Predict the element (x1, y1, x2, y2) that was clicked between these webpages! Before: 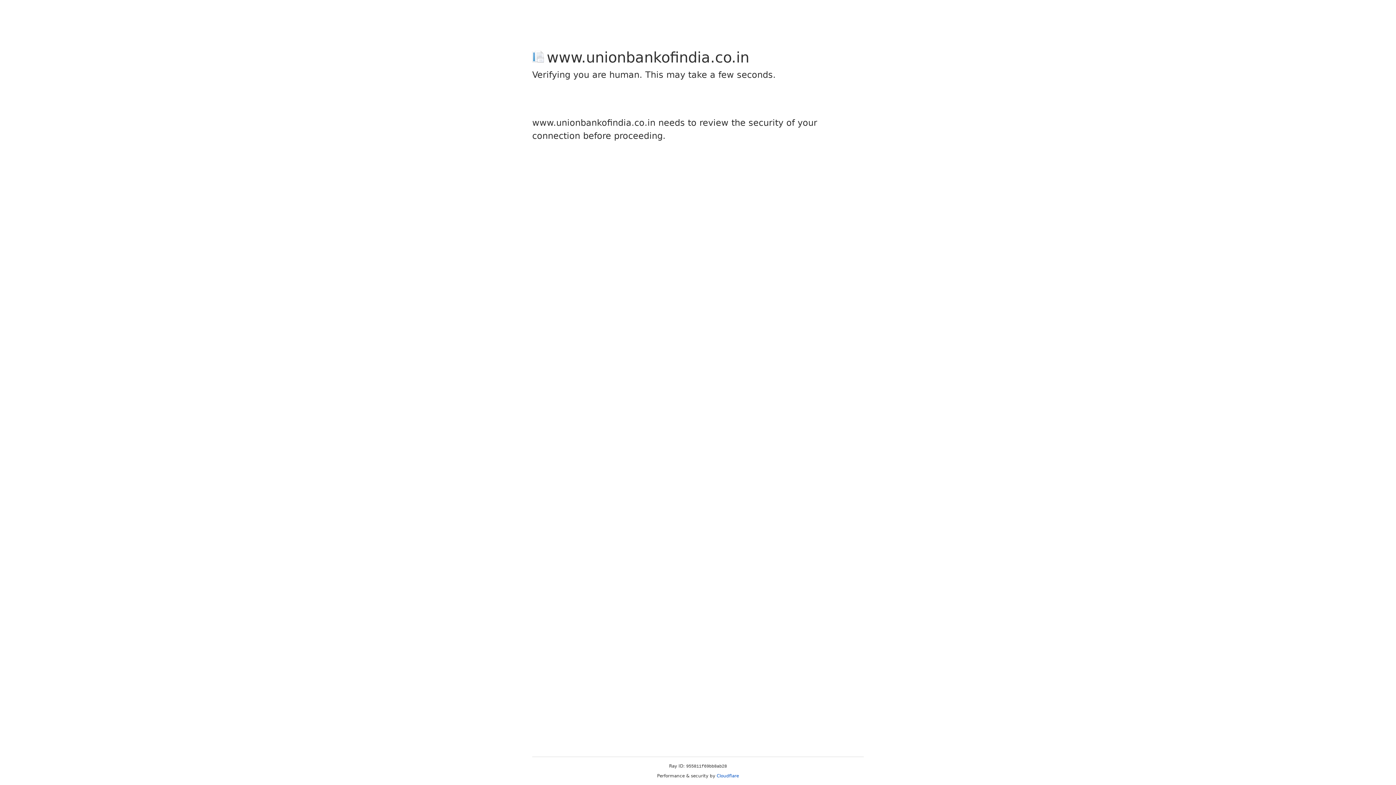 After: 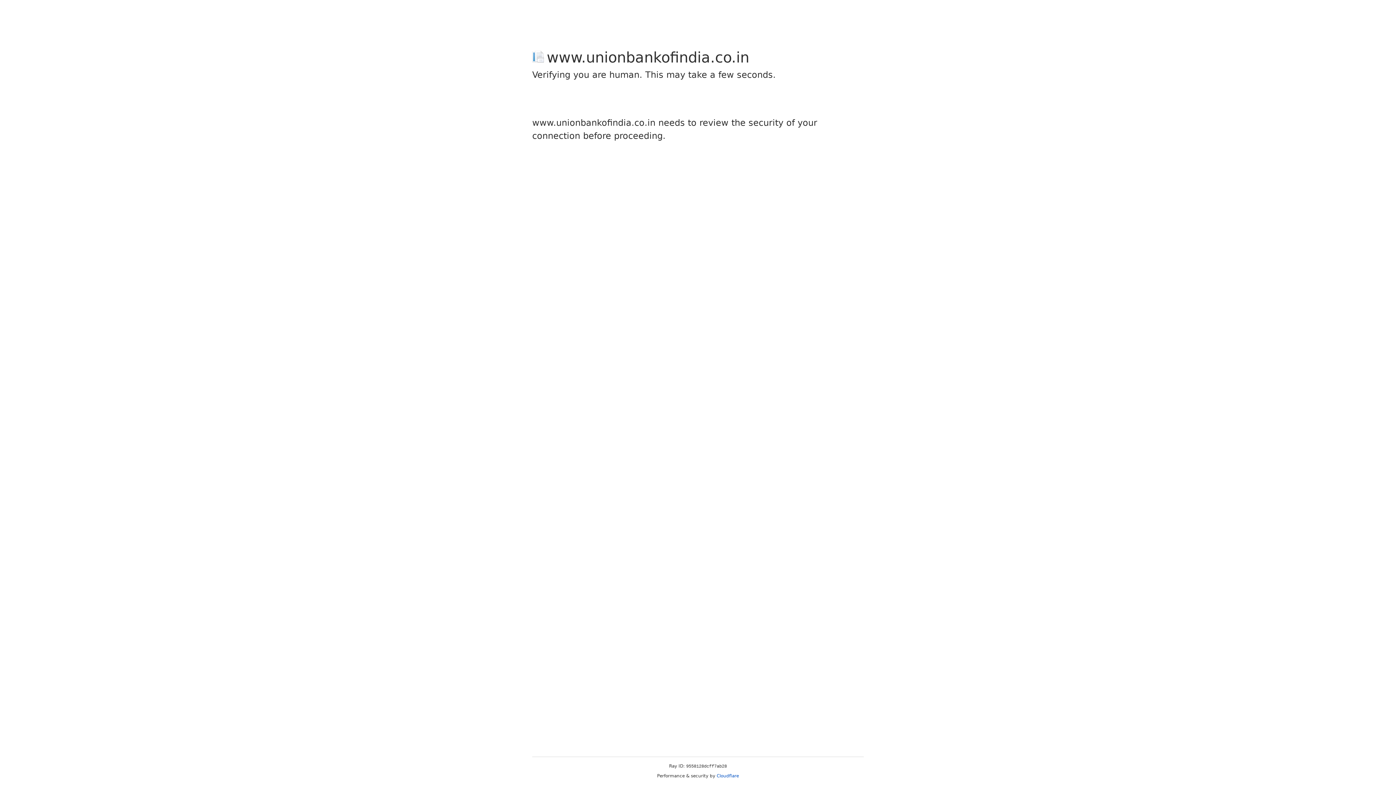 Action: bbox: (716, 773, 739, 778) label: Cloudflare